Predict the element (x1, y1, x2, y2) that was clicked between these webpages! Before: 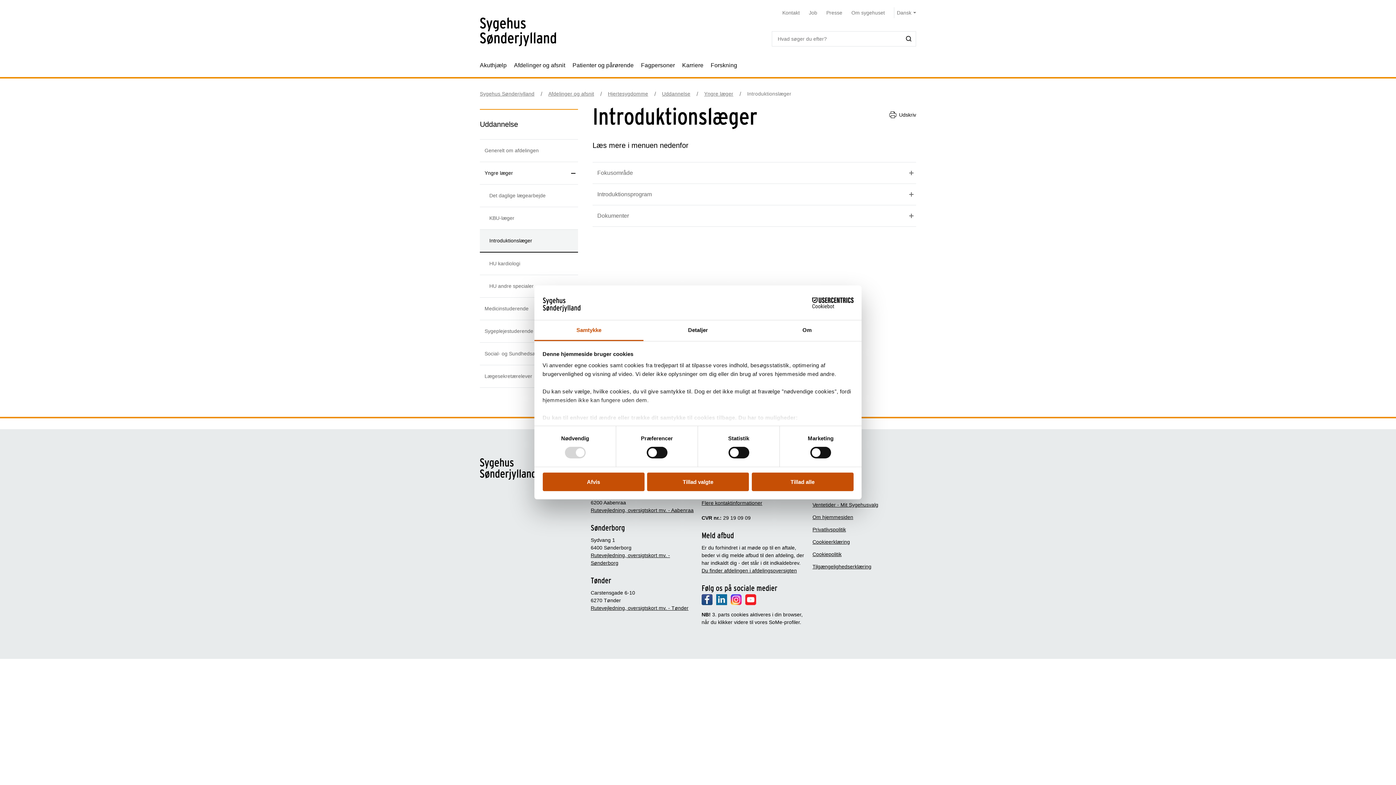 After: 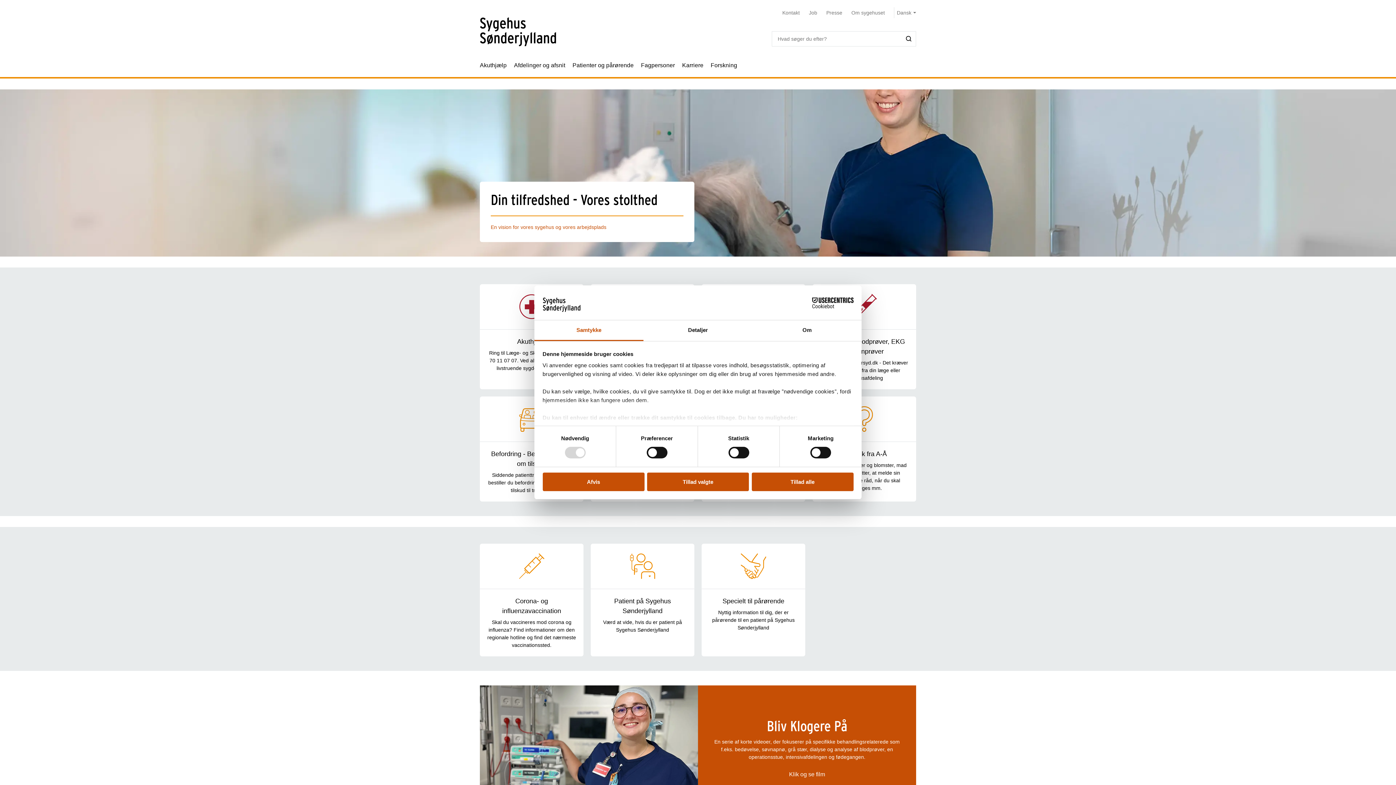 Action: bbox: (480, 452, 570, 479)